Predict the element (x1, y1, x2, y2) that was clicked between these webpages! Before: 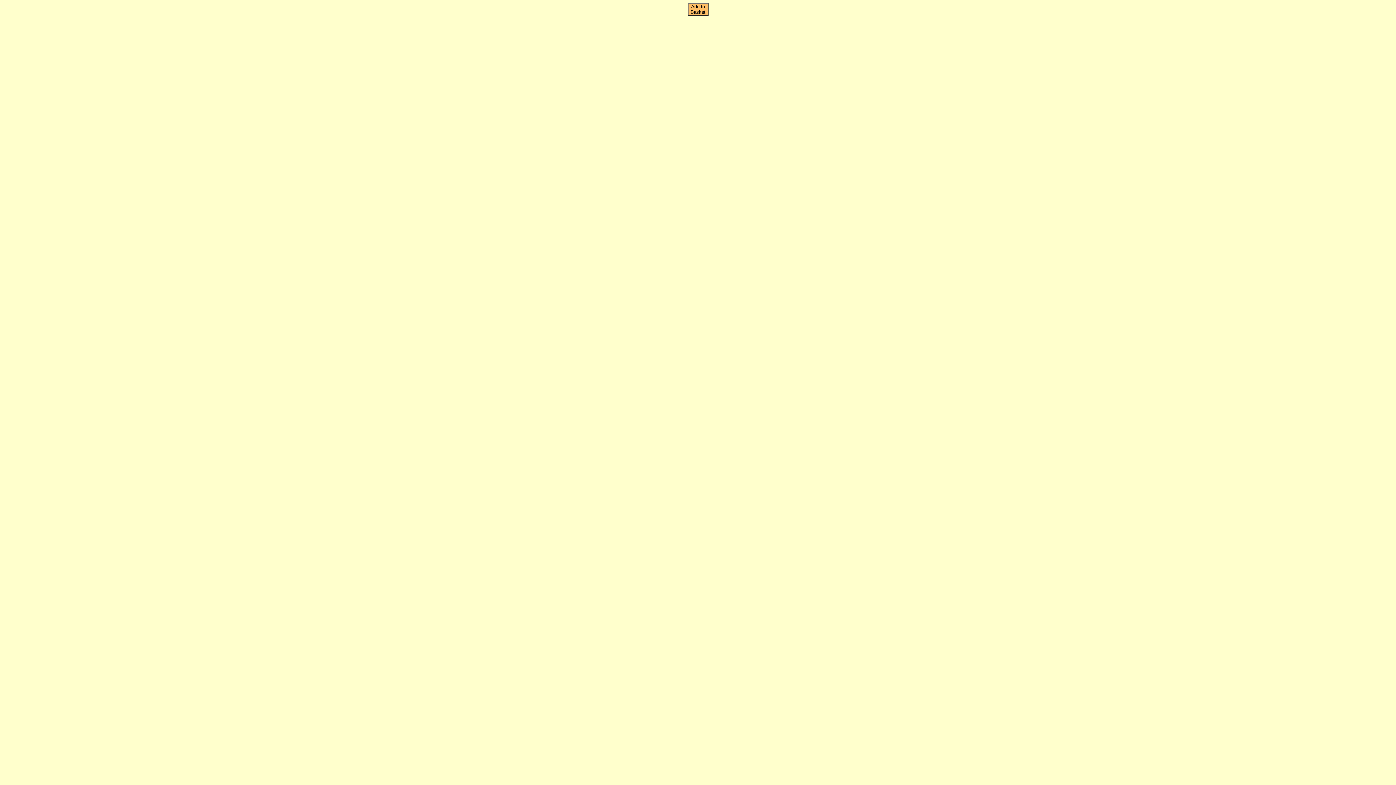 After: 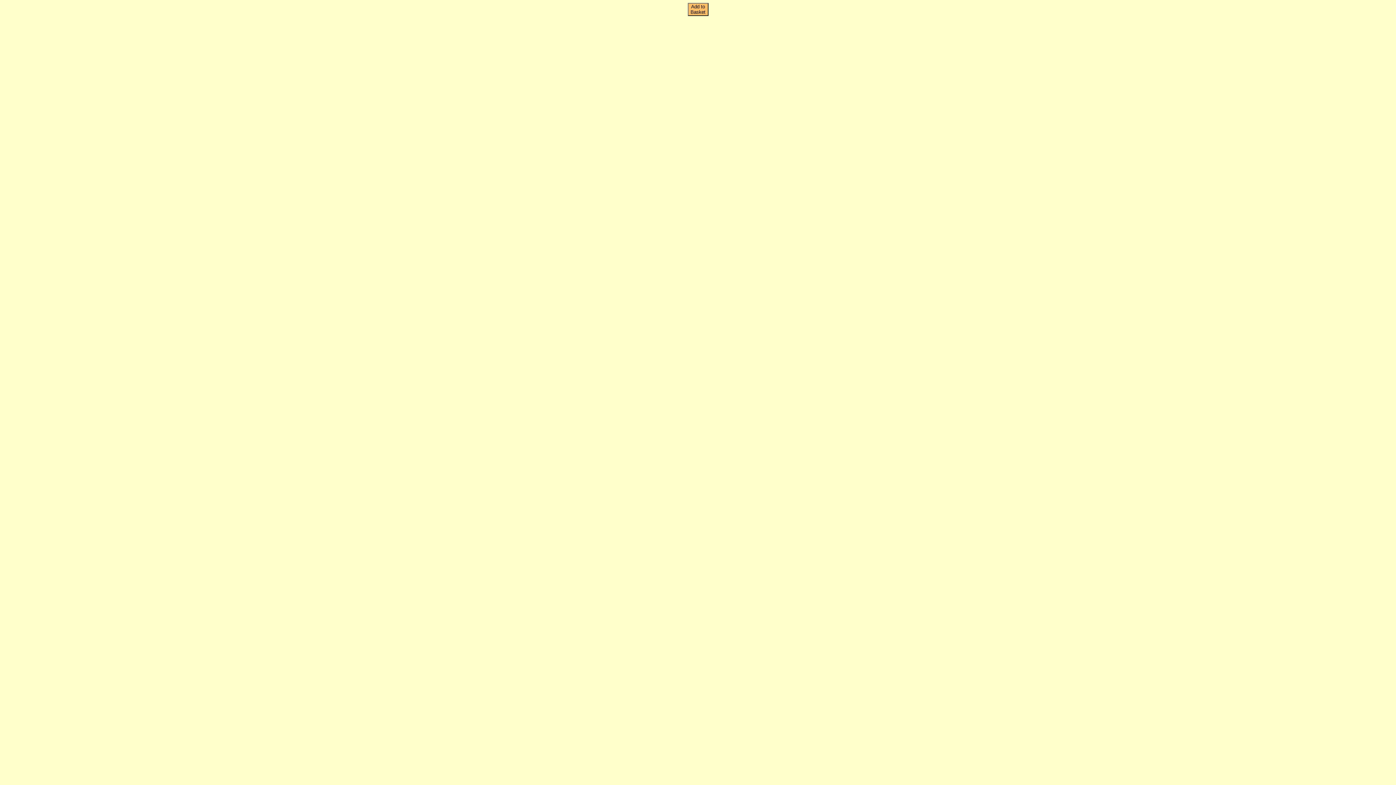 Action: bbox: (687, 2, 708, 16) label: Add to
Basket